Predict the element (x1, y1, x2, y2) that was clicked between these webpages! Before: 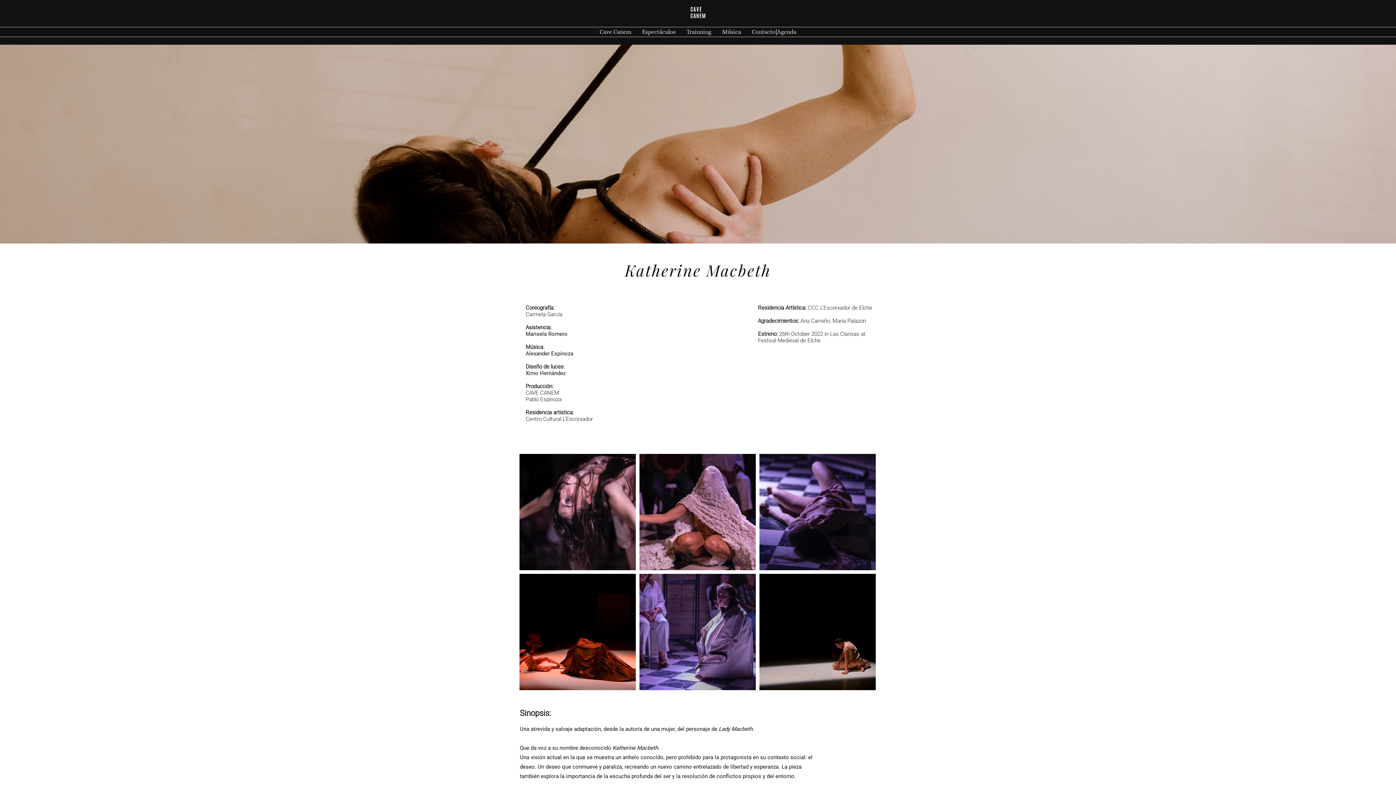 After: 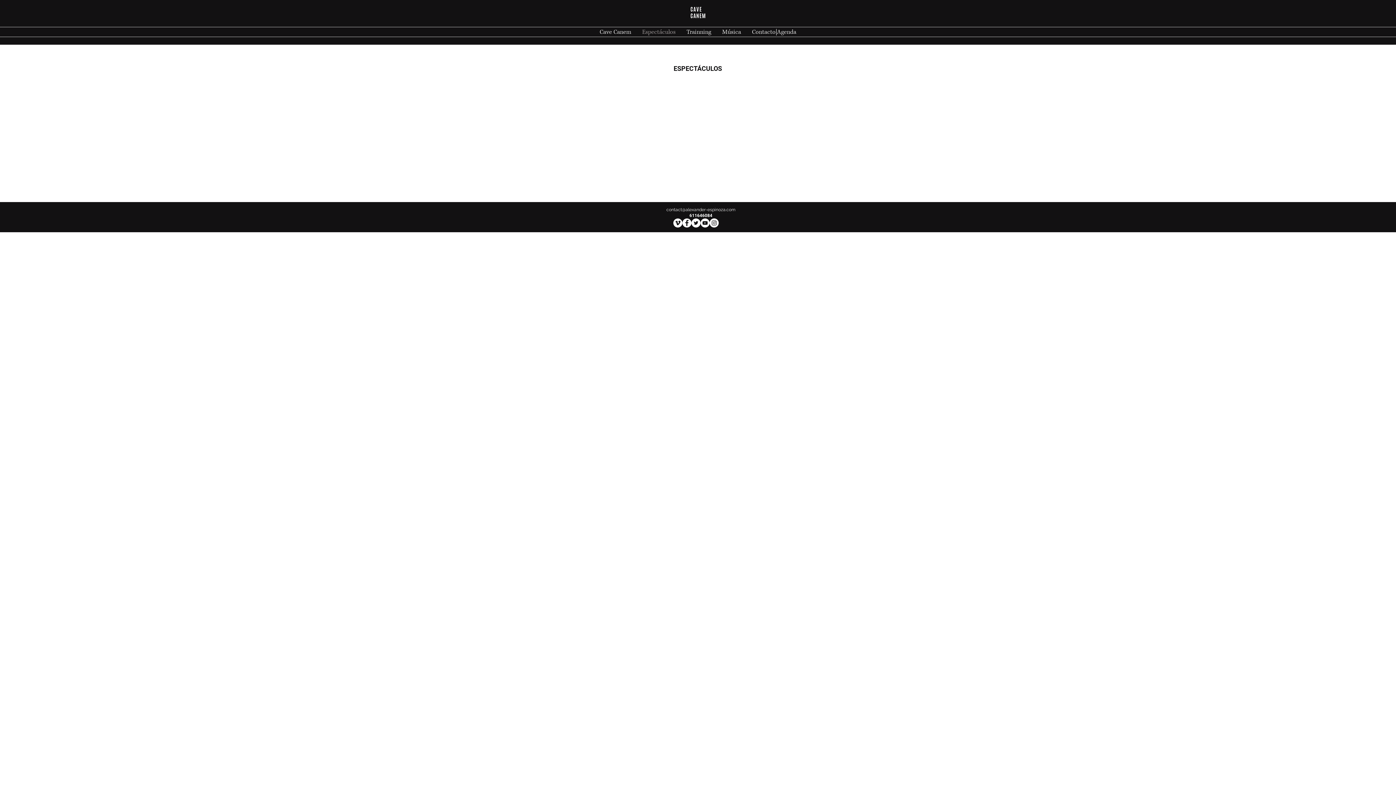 Action: bbox: (636, 27, 681, 36) label: Espectáculos